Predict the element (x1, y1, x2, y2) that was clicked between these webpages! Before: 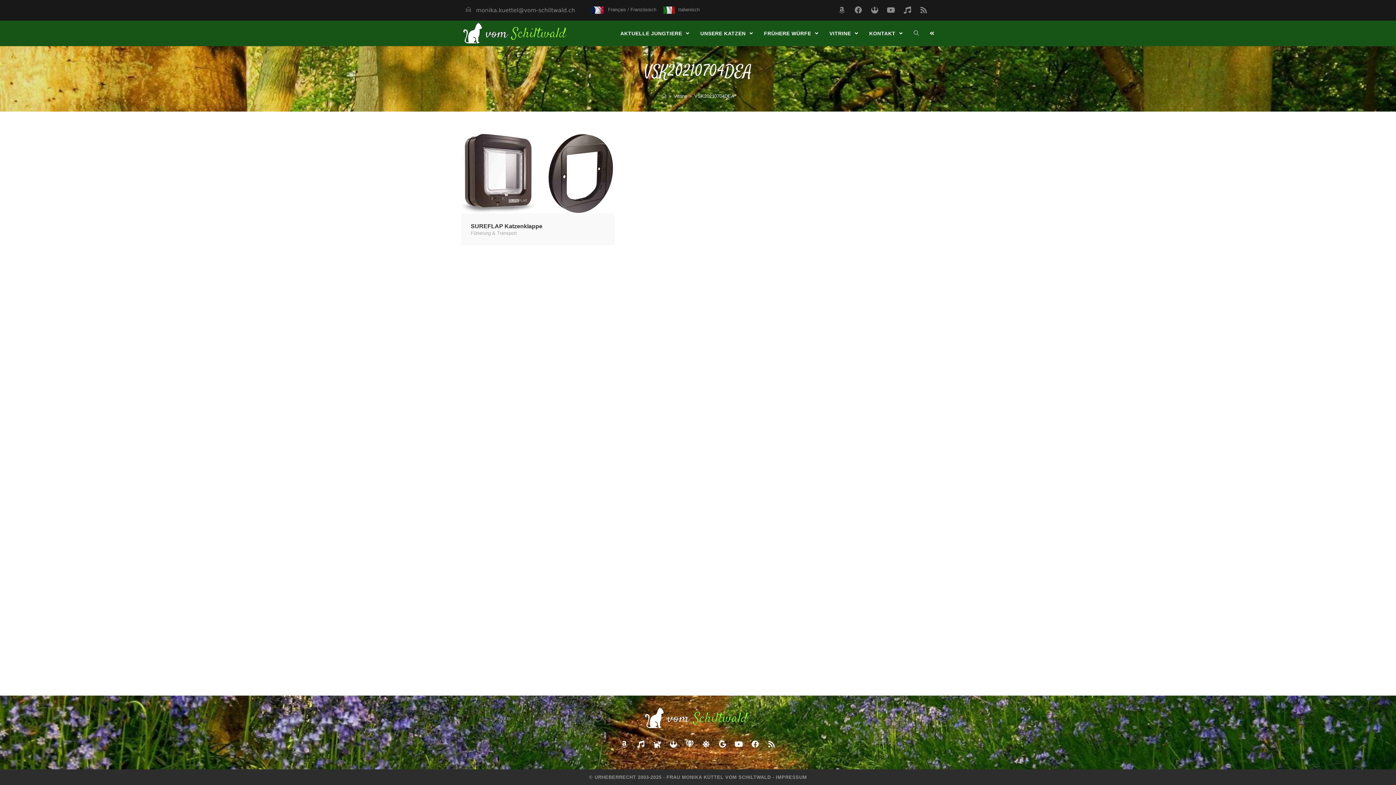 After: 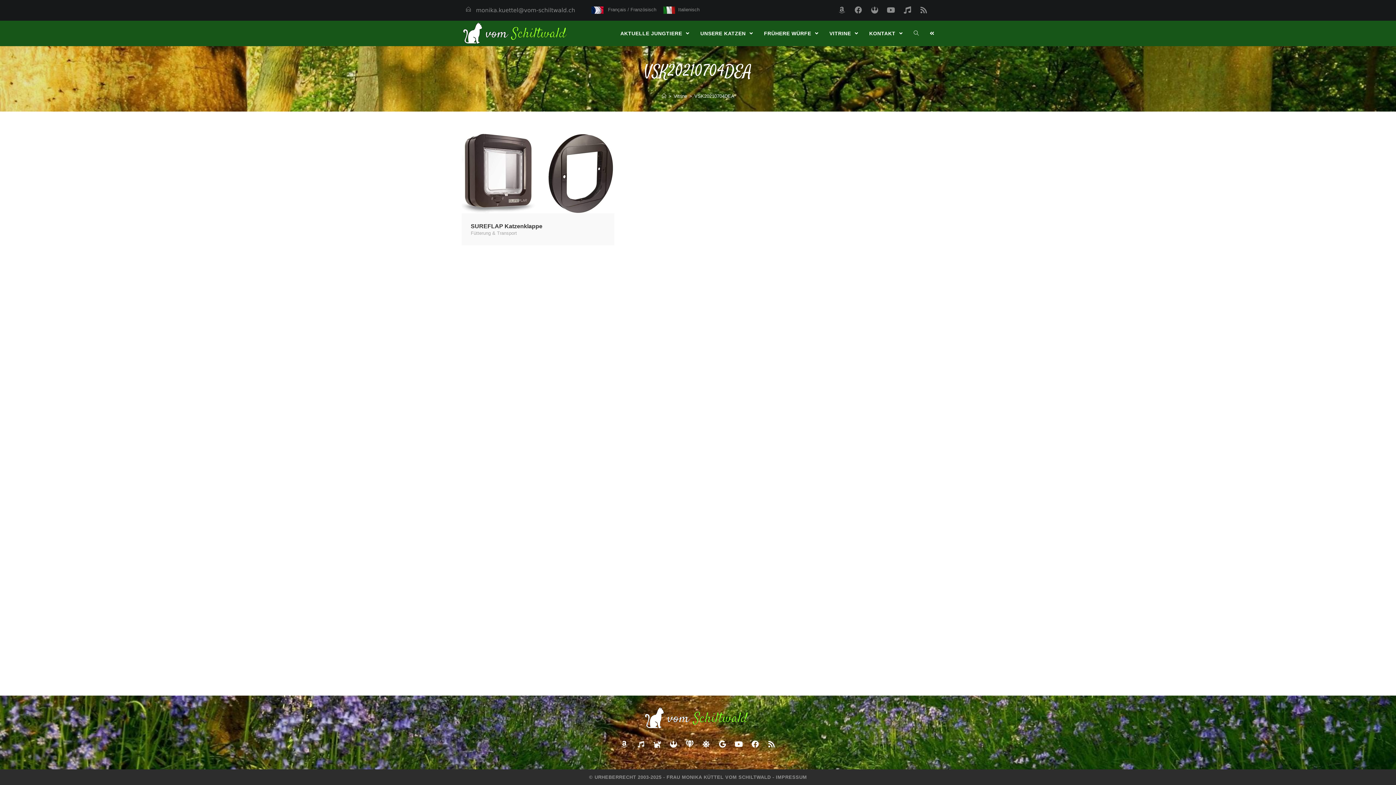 Action: bbox: (633, 737, 648, 752) label: Music